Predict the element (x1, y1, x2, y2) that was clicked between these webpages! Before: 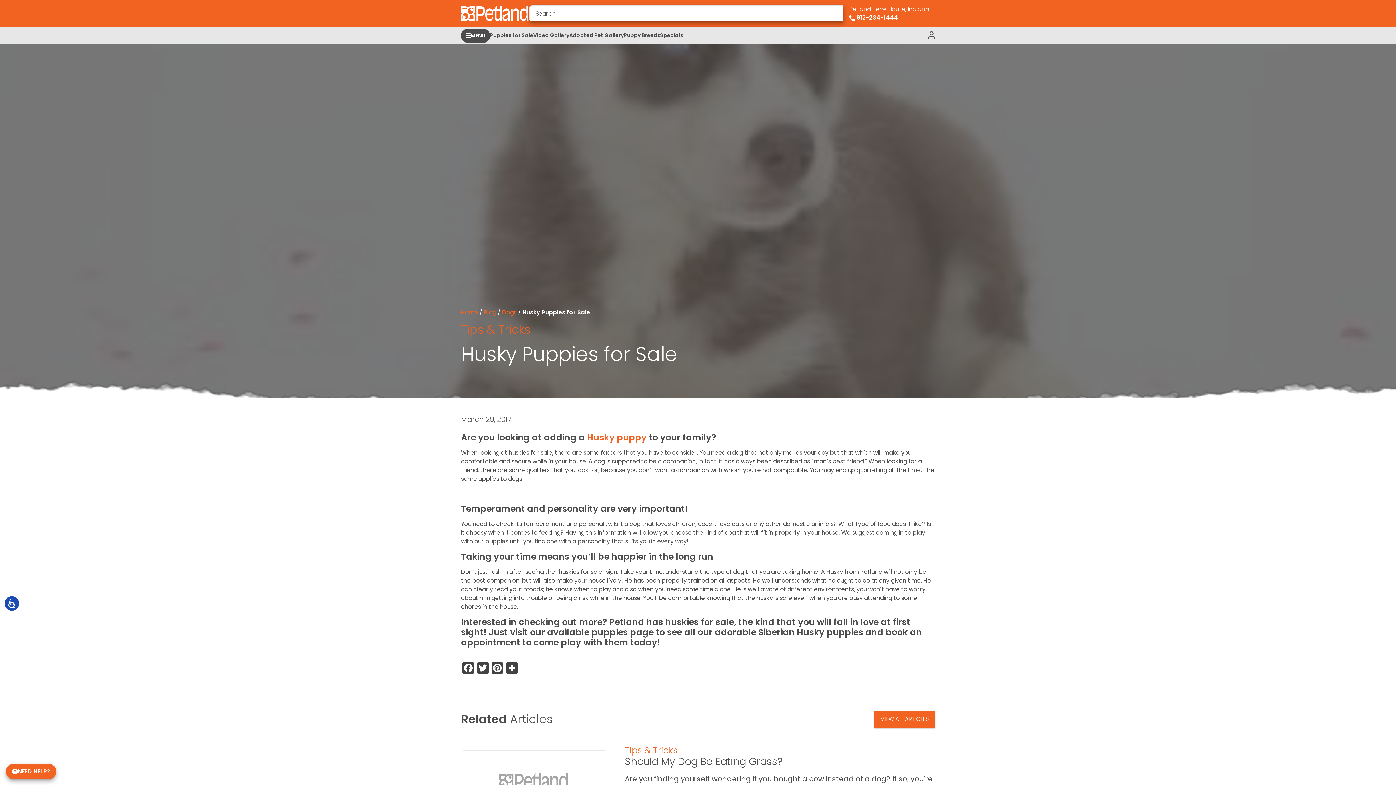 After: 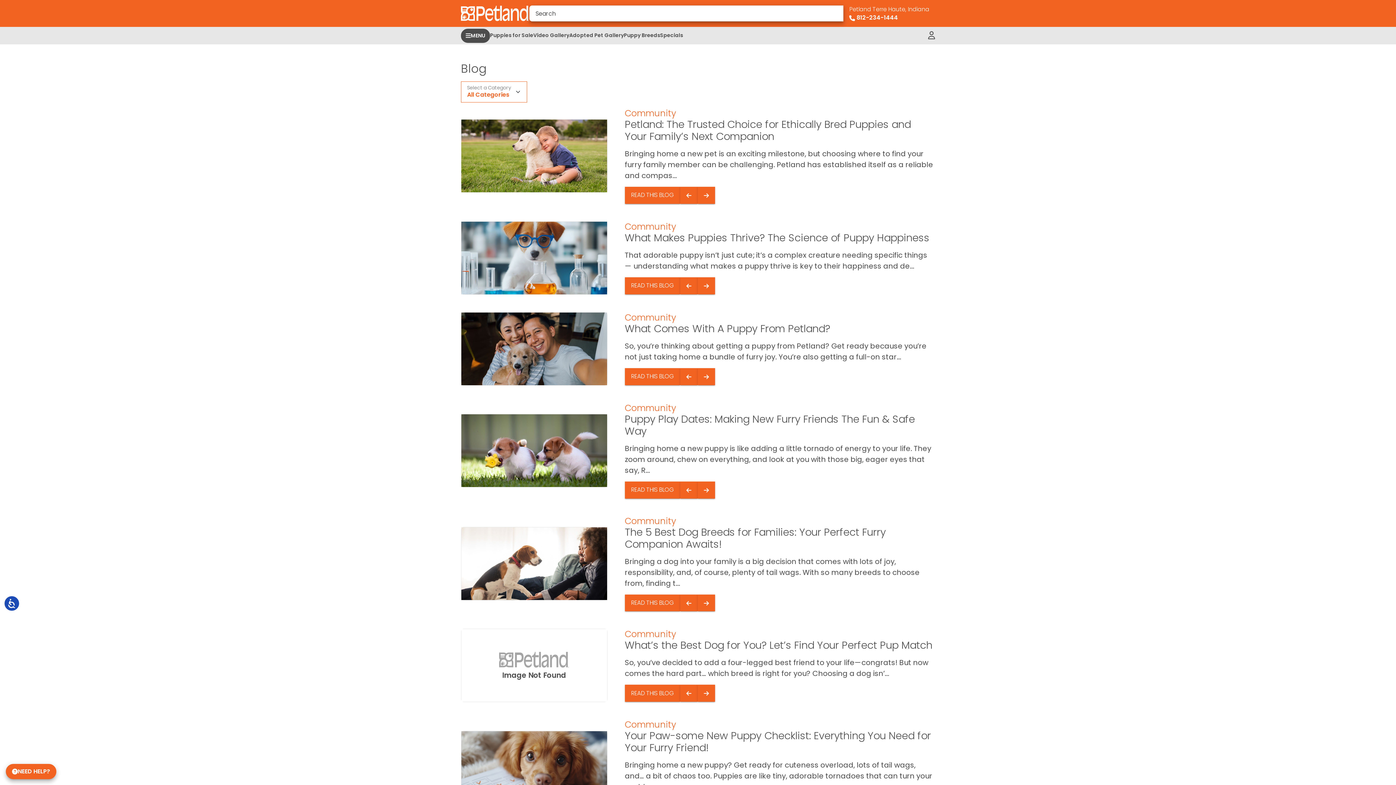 Action: bbox: (484, 308, 496, 316) label: Blog